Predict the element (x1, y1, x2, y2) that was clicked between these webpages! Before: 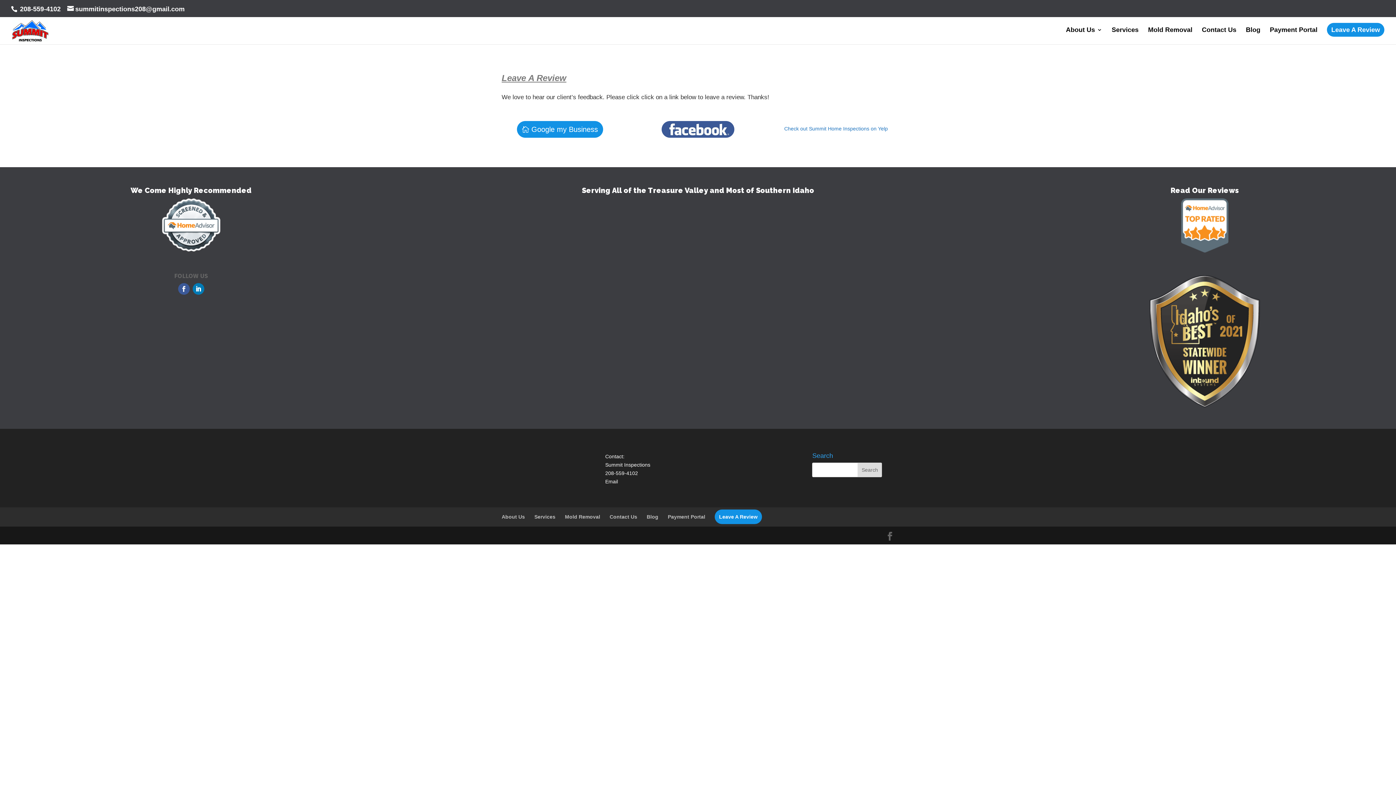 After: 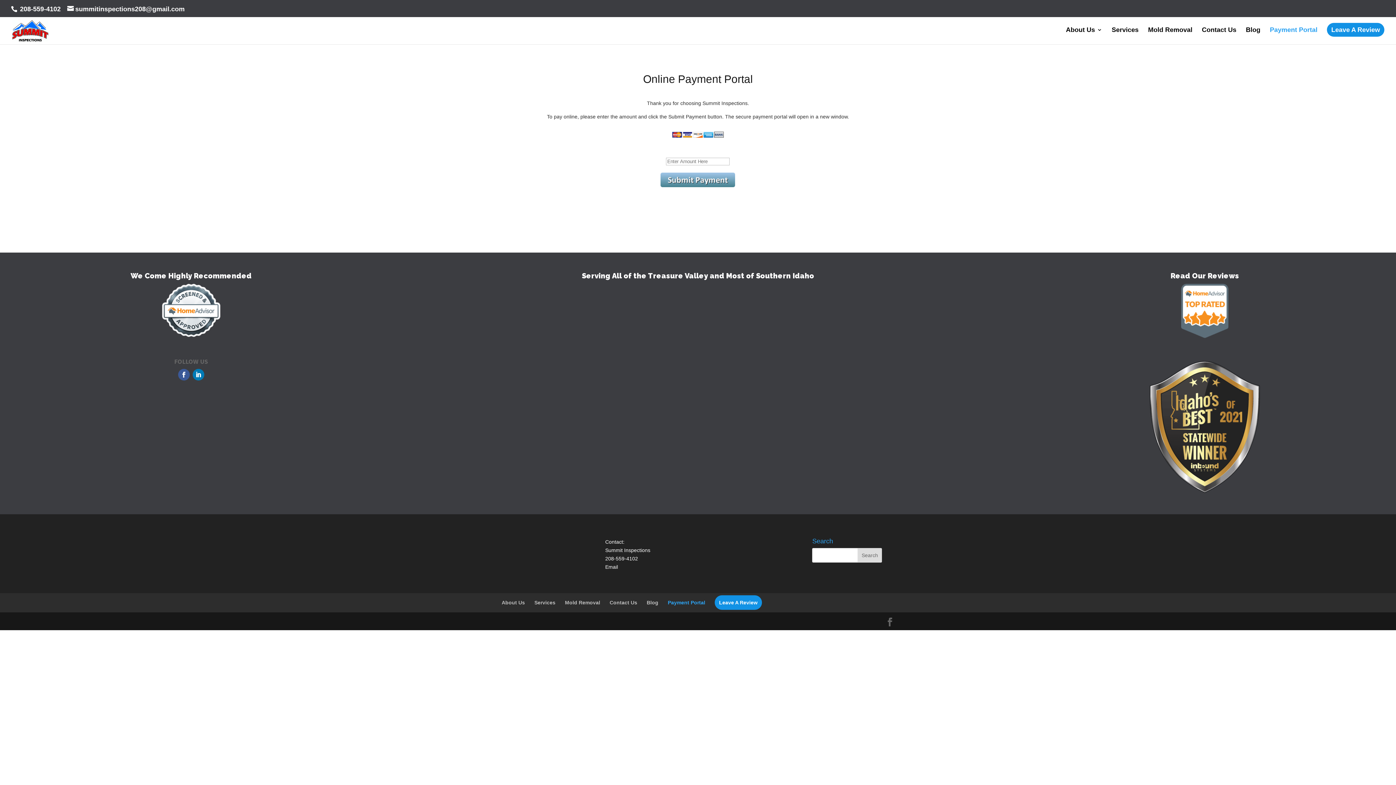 Action: bbox: (1270, 27, 1317, 44) label: Payment Portal